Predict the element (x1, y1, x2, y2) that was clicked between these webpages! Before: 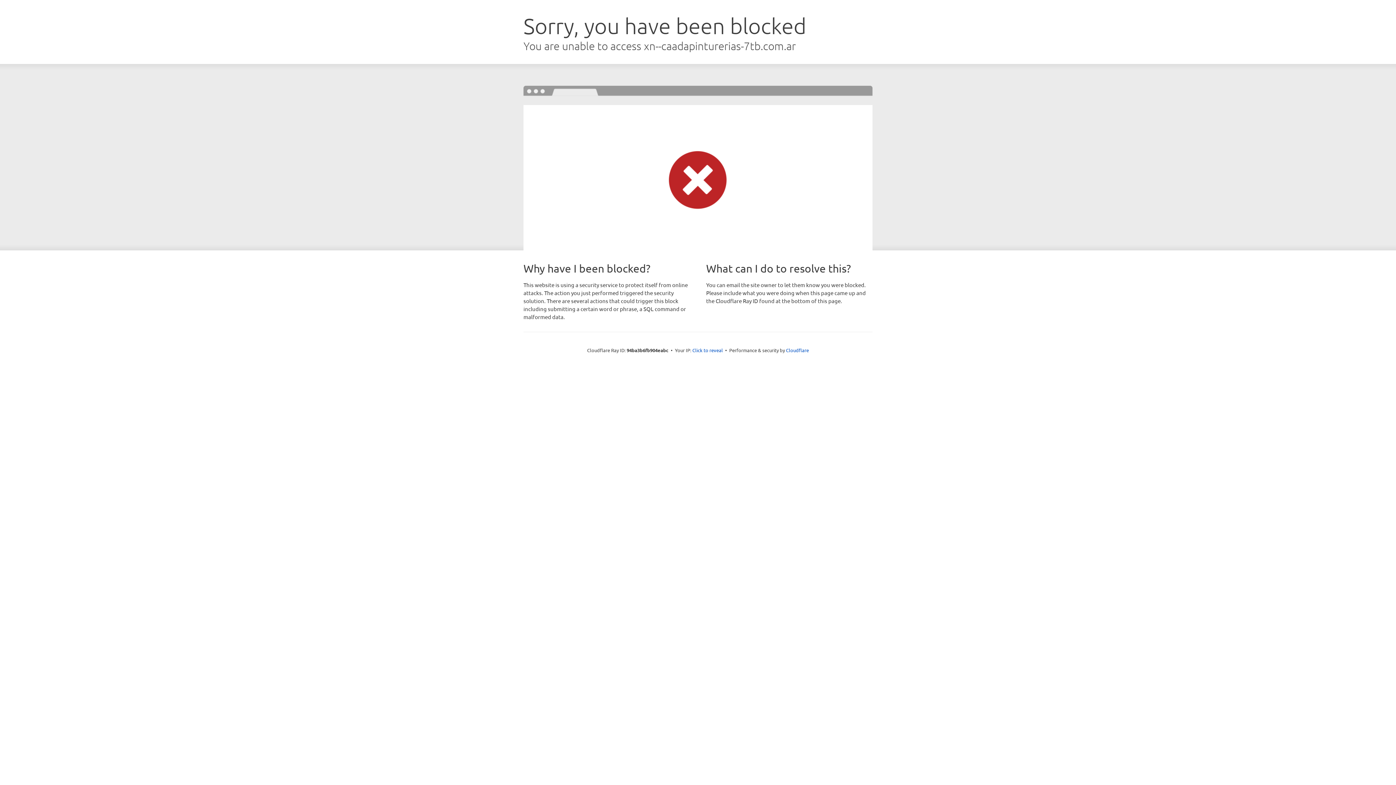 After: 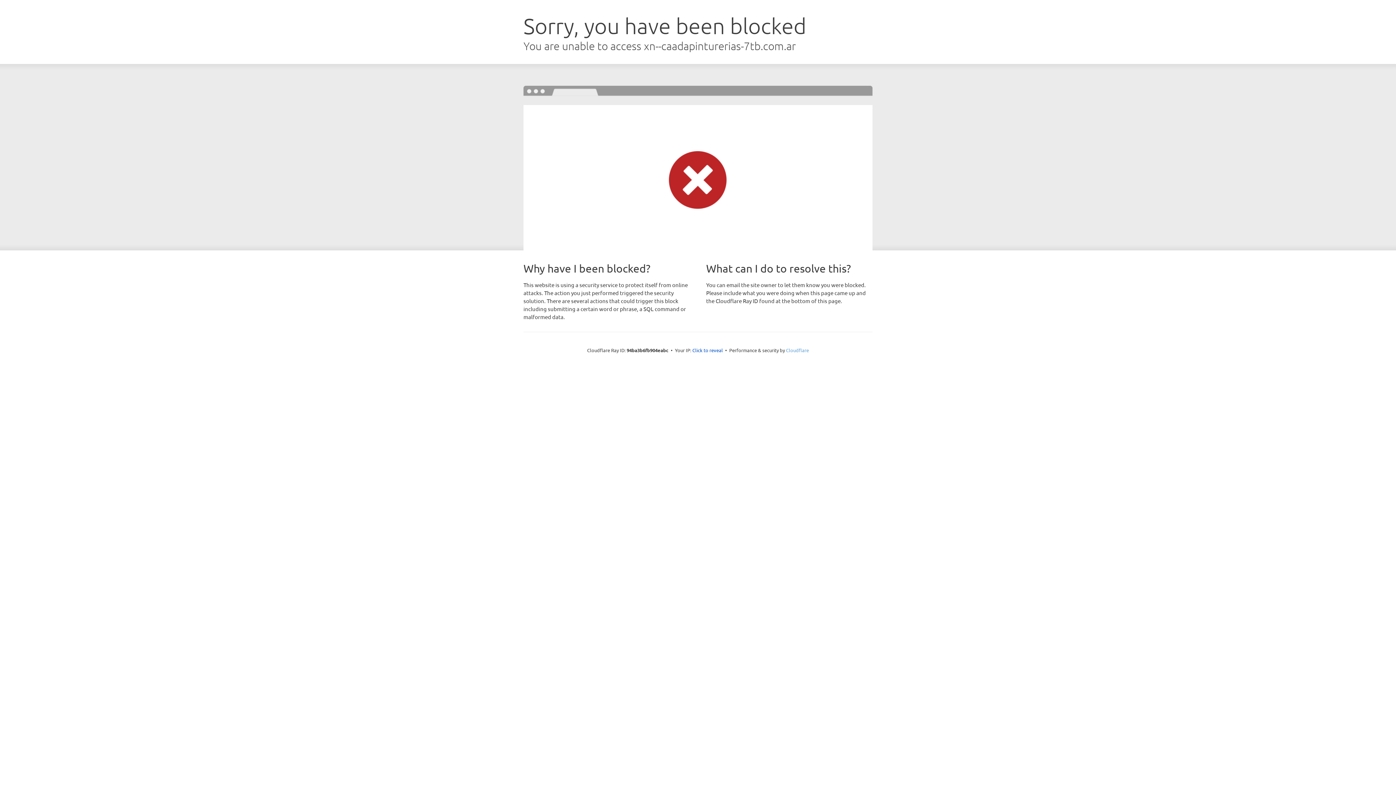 Action: label: Cloudflare bbox: (786, 347, 809, 353)